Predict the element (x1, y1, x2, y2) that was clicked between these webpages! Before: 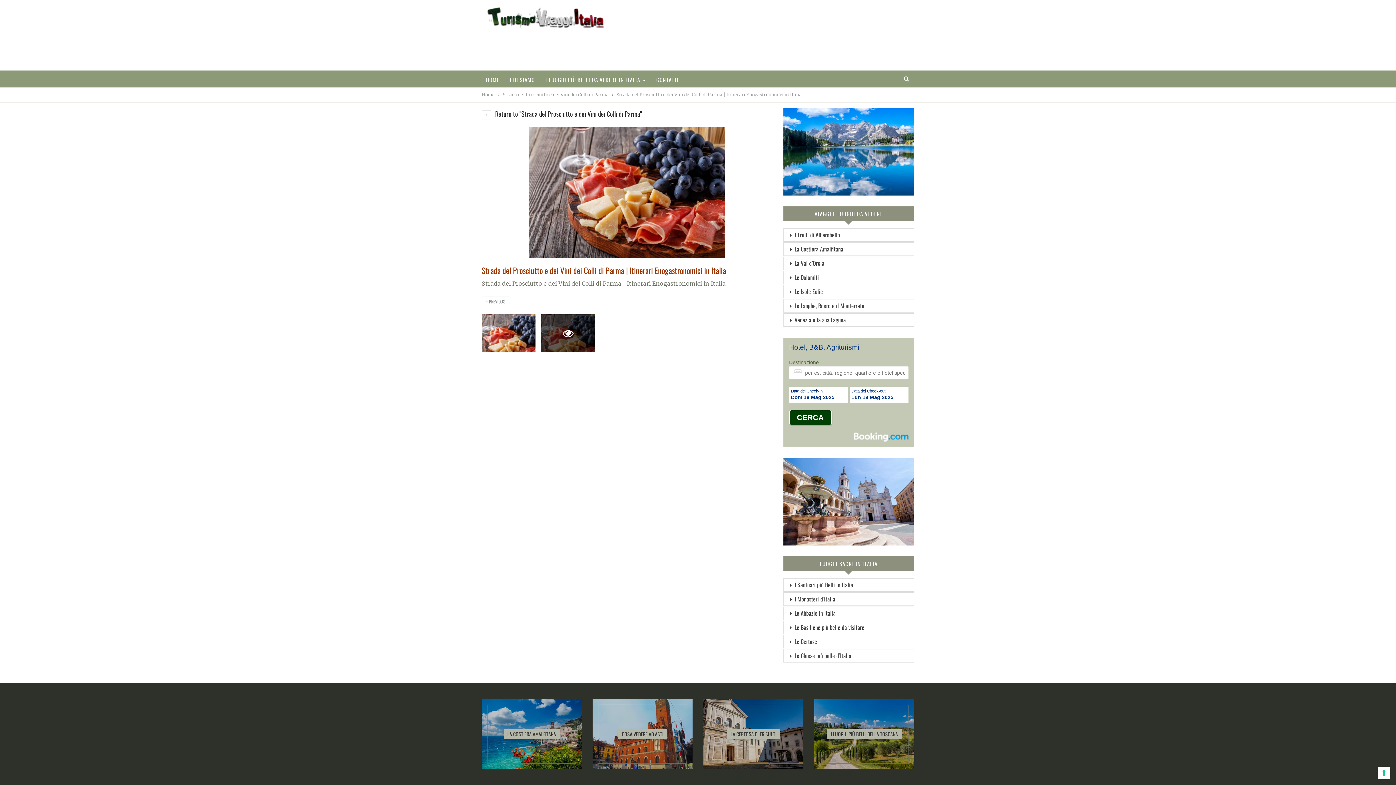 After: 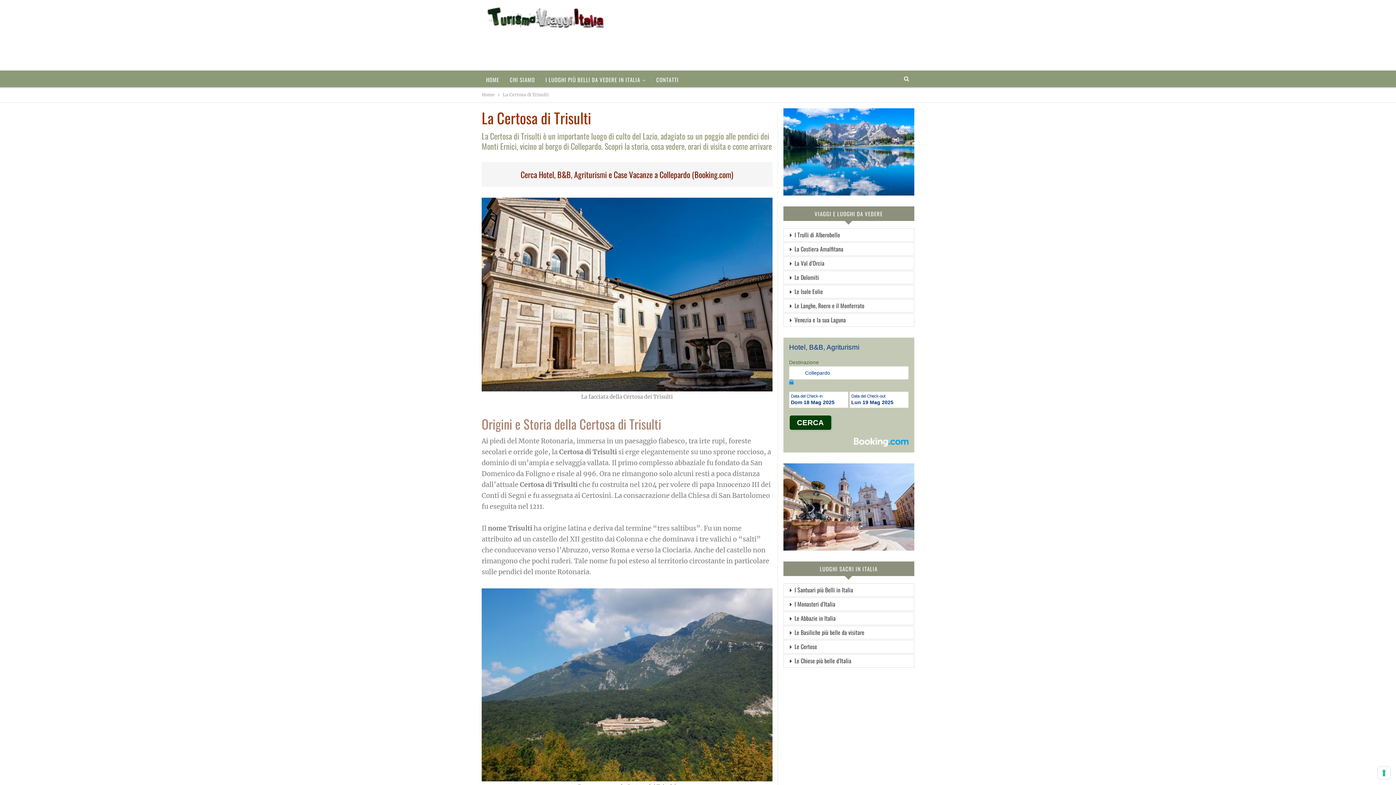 Action: bbox: (703, 699, 803, 769)